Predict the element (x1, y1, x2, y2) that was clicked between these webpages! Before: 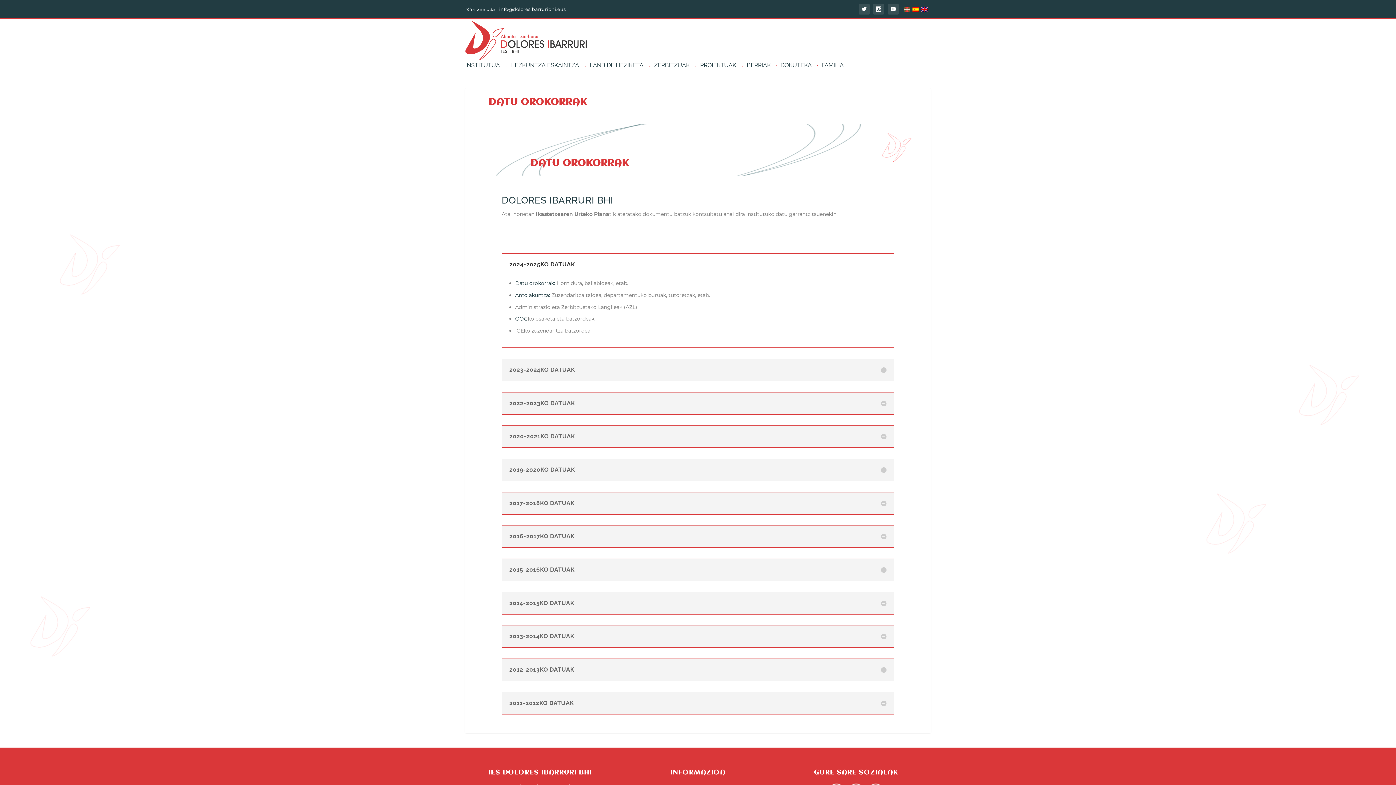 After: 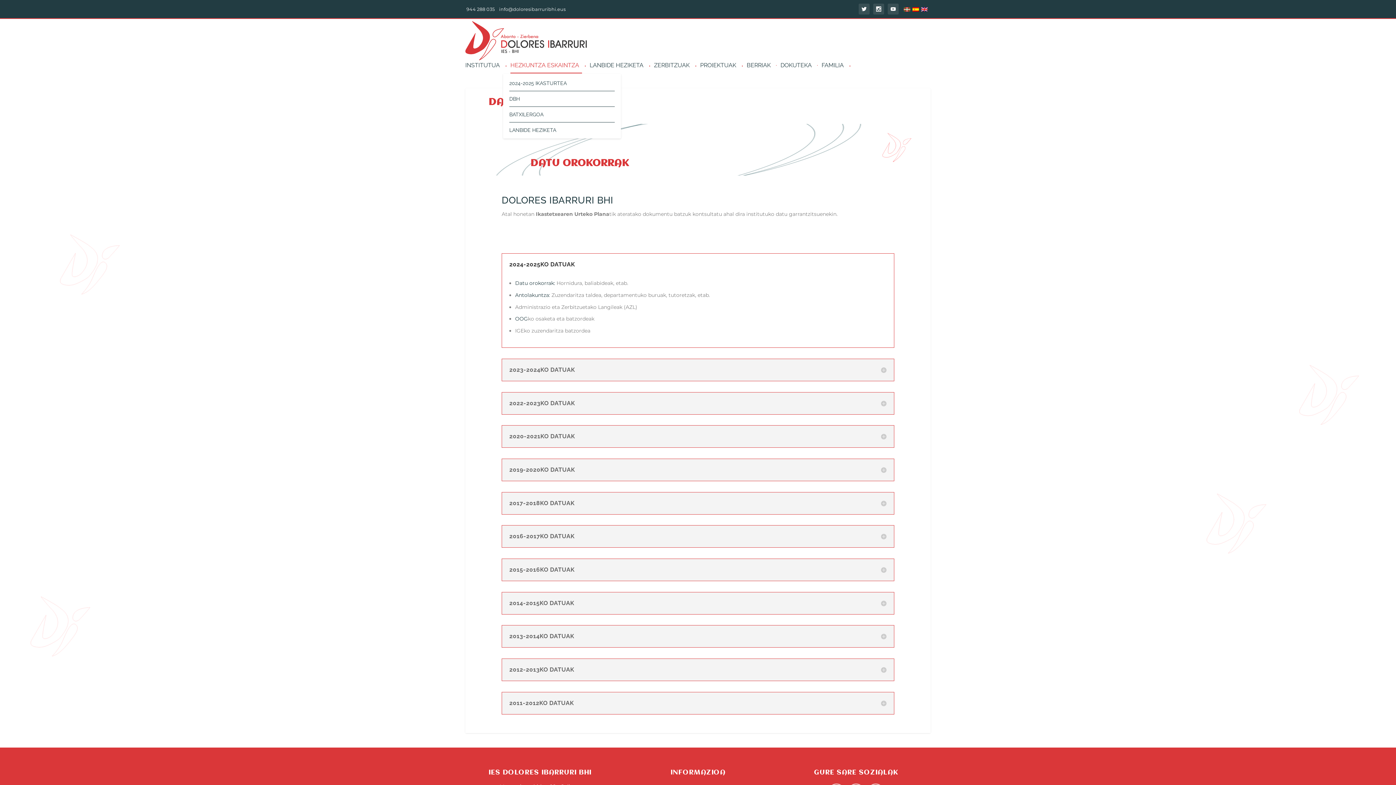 Action: label: HEZKUNTZA ESKAINTZA bbox: (510, 62, 589, 73)